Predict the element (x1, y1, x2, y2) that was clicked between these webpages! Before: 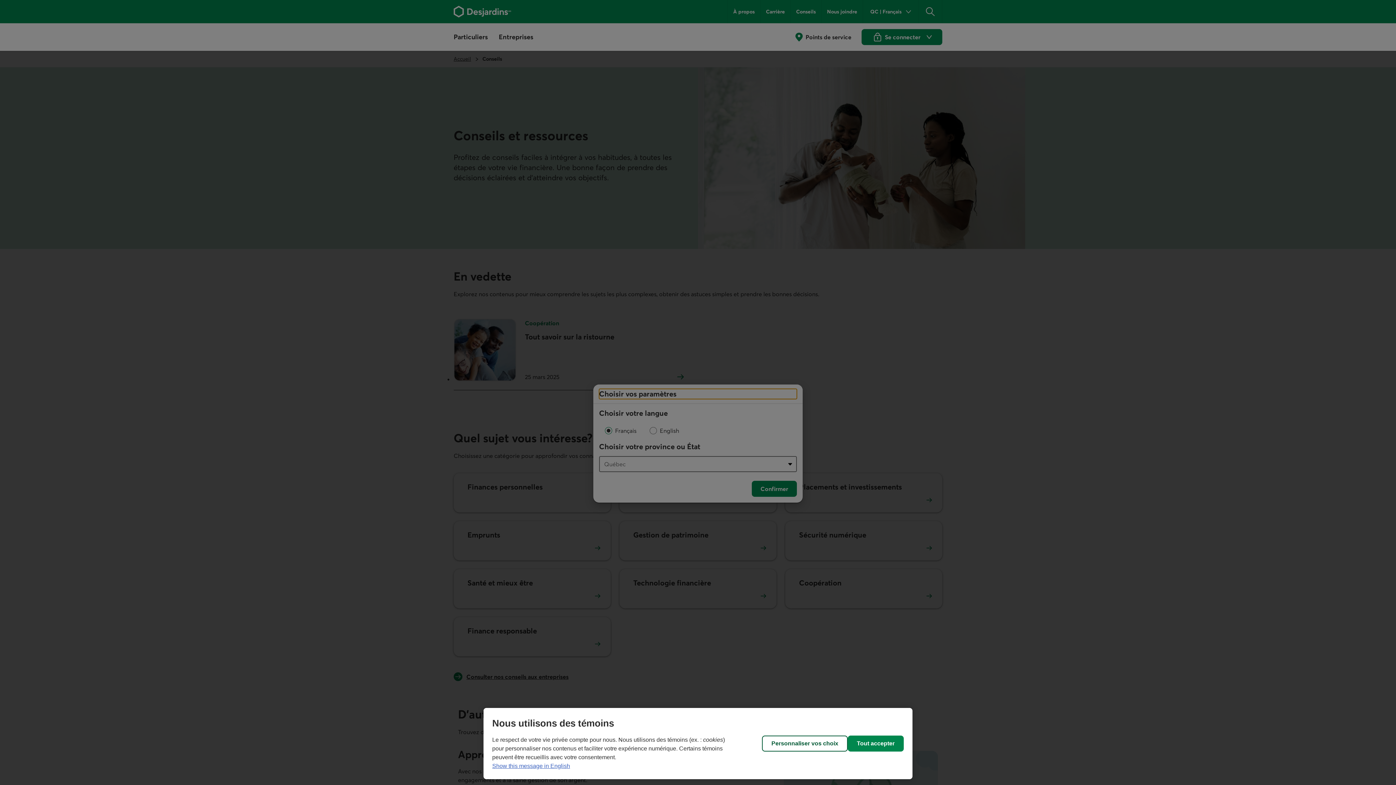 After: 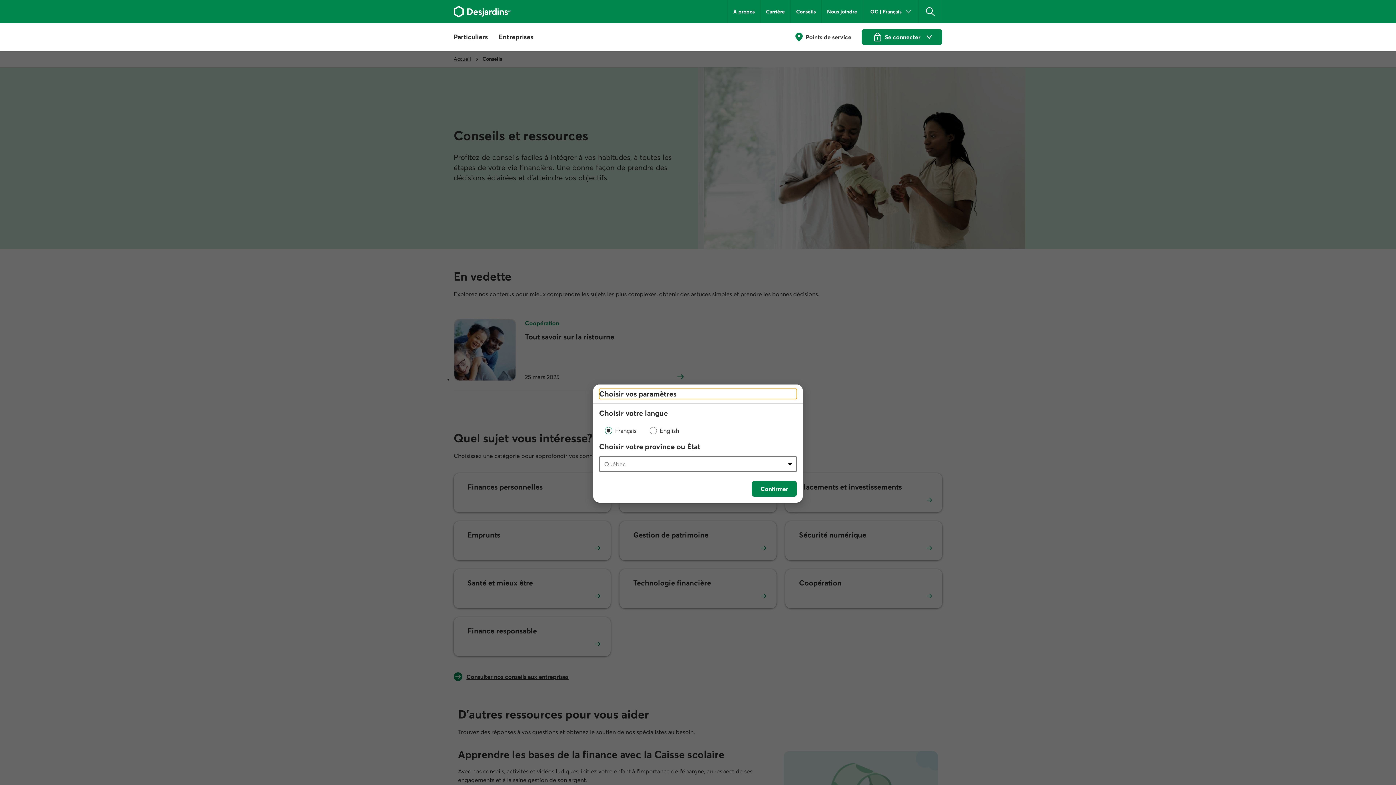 Action: label: Tout accepter bbox: (848, 736, 904, 752)